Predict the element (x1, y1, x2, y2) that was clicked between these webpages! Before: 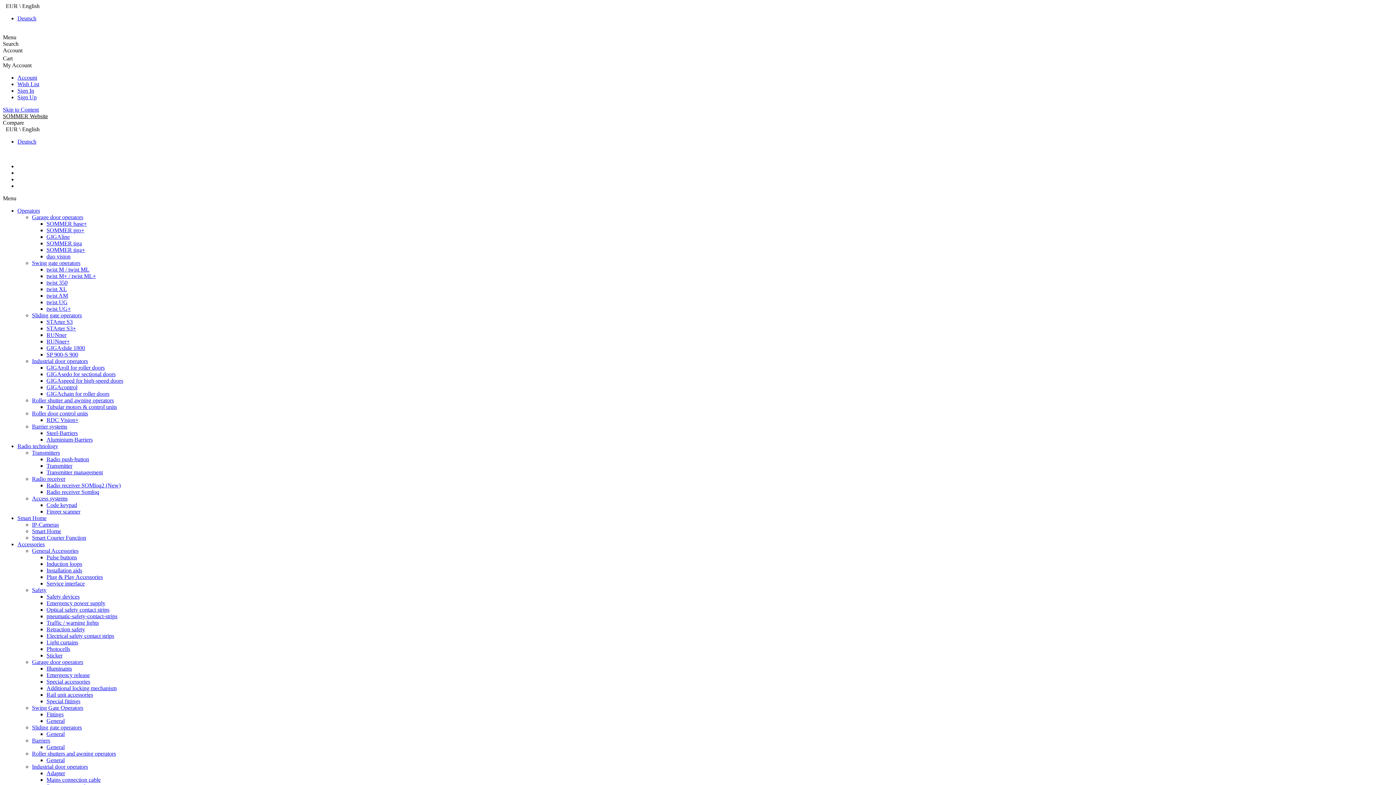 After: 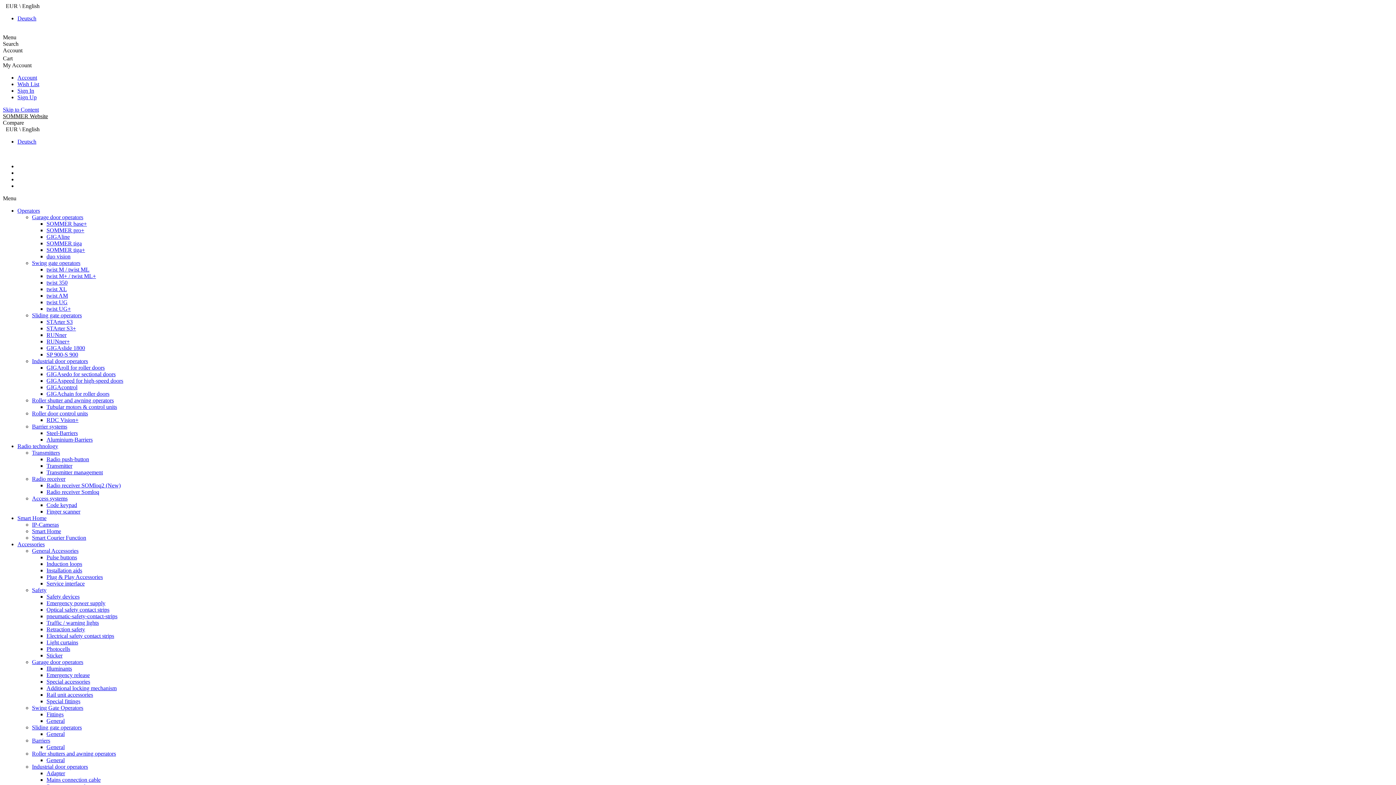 Action: label: Safety bbox: (32, 587, 46, 593)